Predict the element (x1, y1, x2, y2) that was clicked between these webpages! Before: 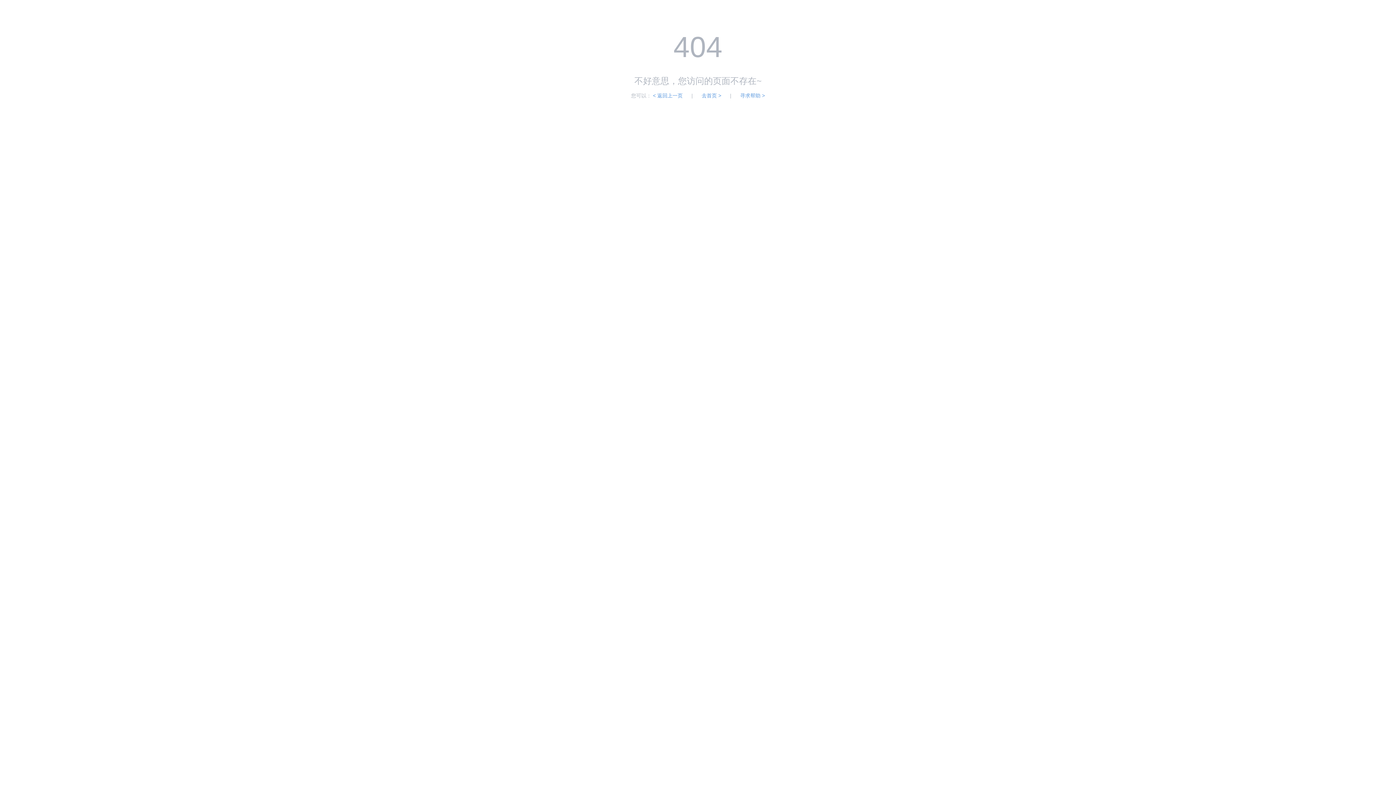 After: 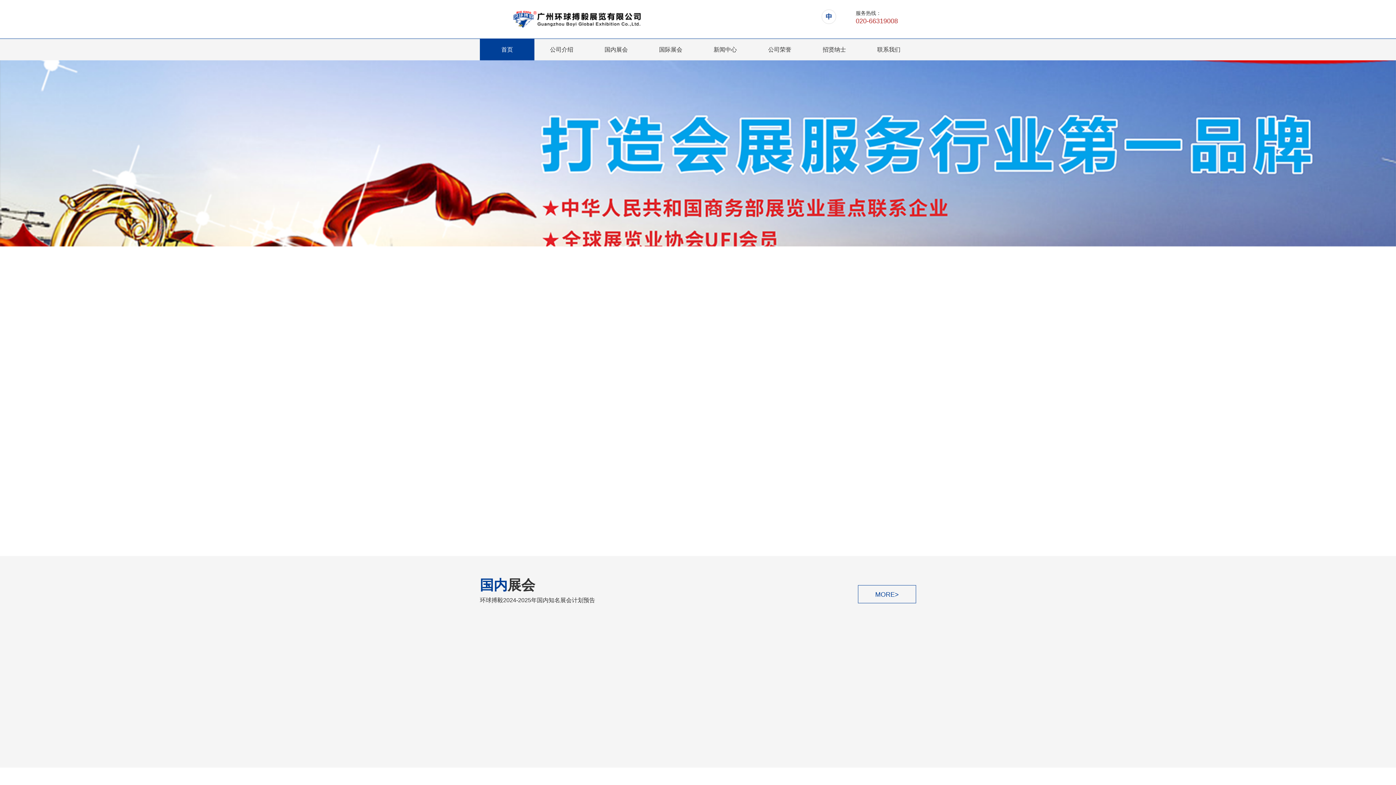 Action: bbox: (701, 92, 721, 98) label: 去首页 >